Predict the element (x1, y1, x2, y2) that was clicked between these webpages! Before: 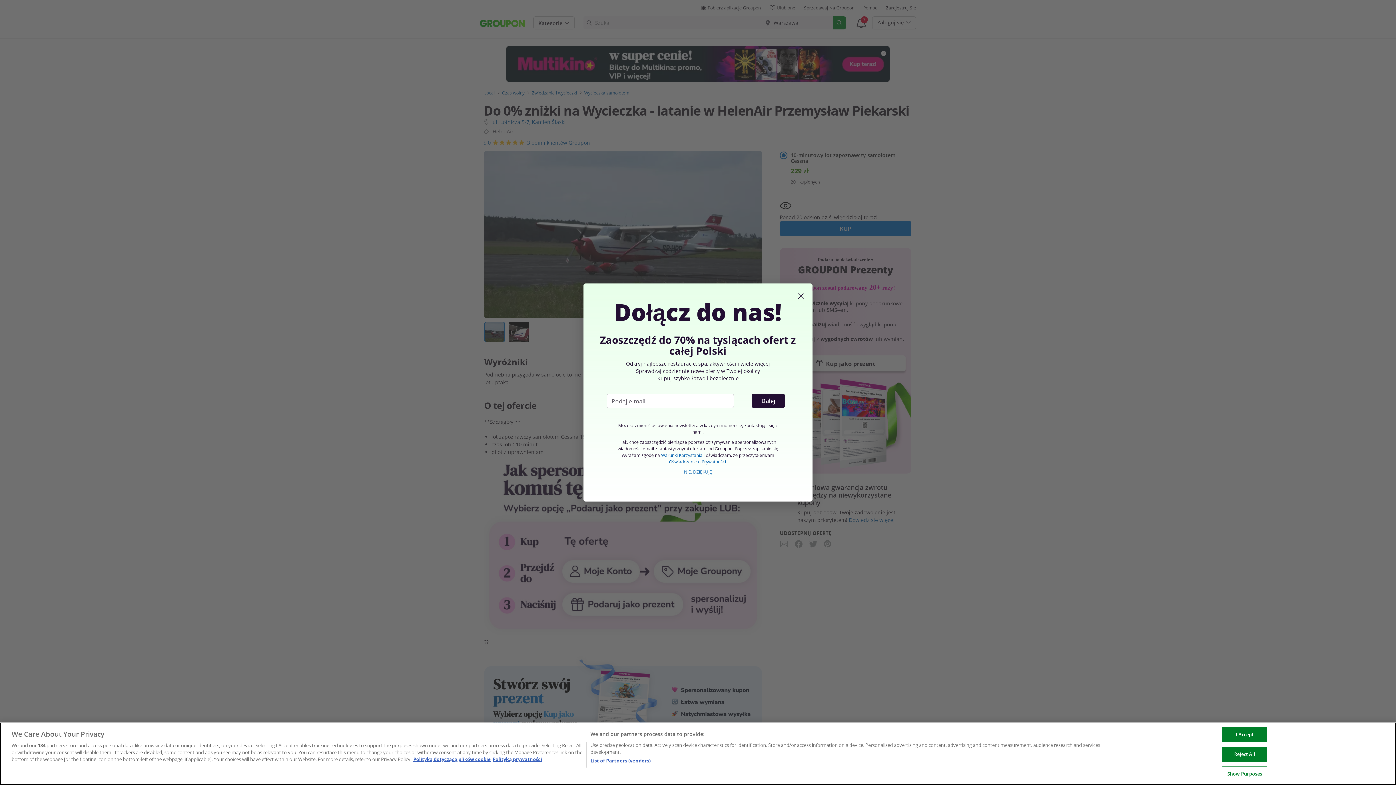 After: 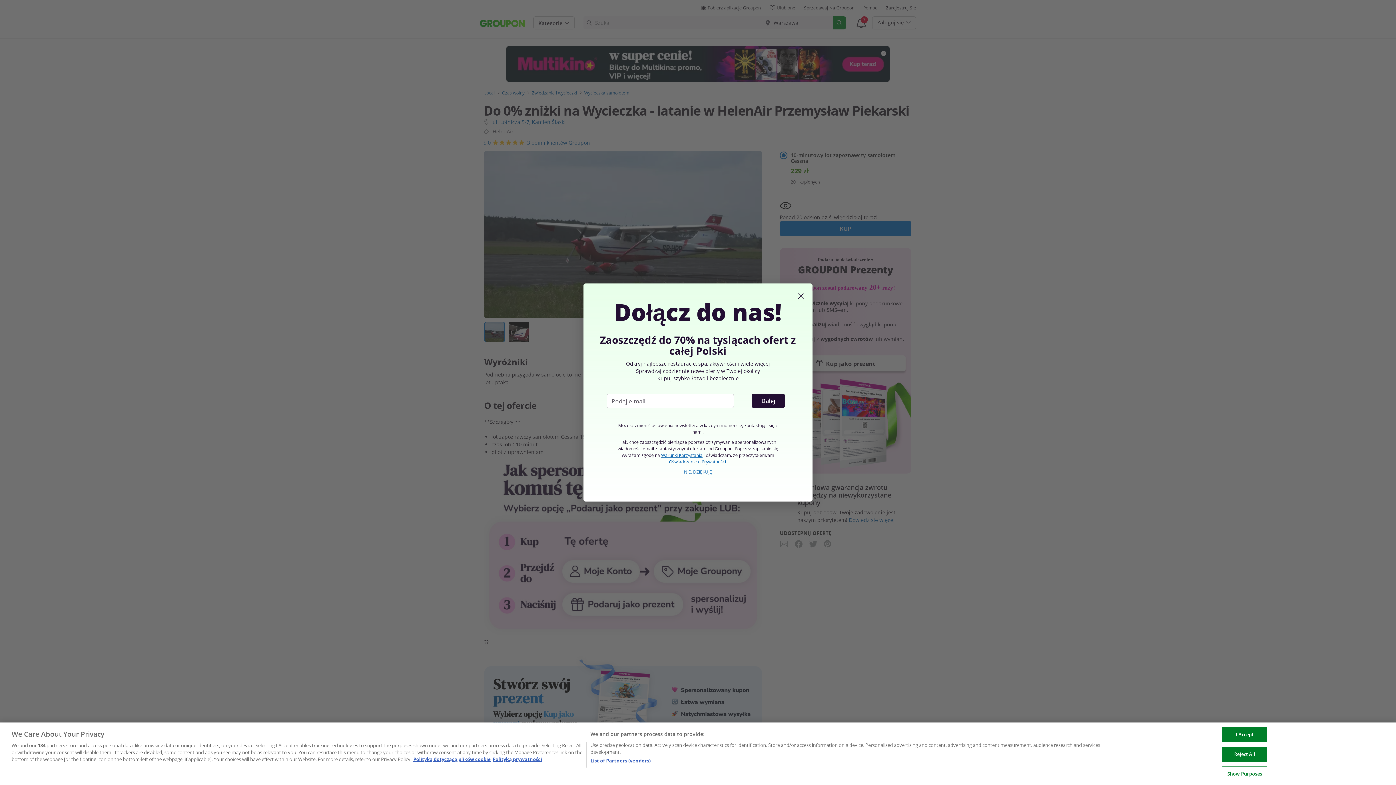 Action: label: Warunki Korzystania bbox: (661, 452, 702, 458)